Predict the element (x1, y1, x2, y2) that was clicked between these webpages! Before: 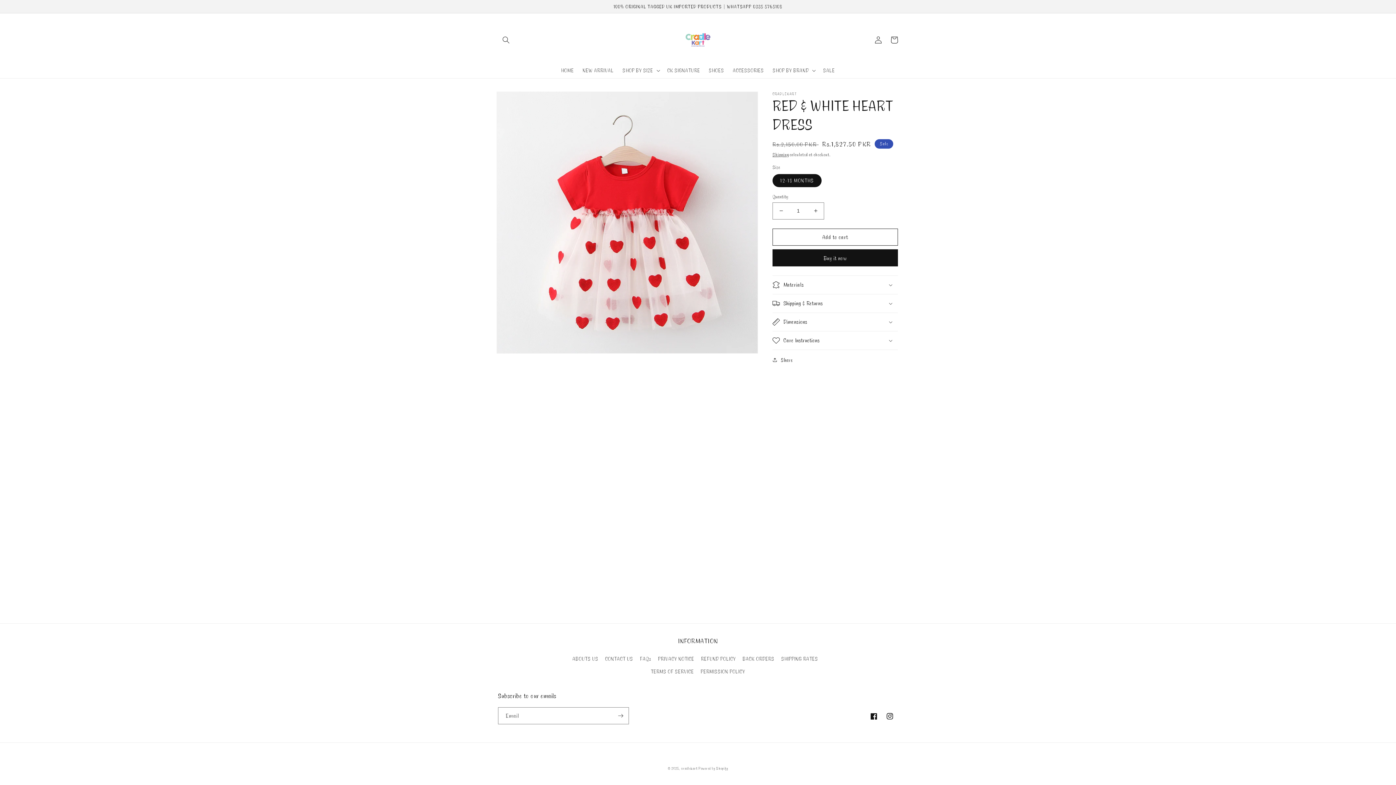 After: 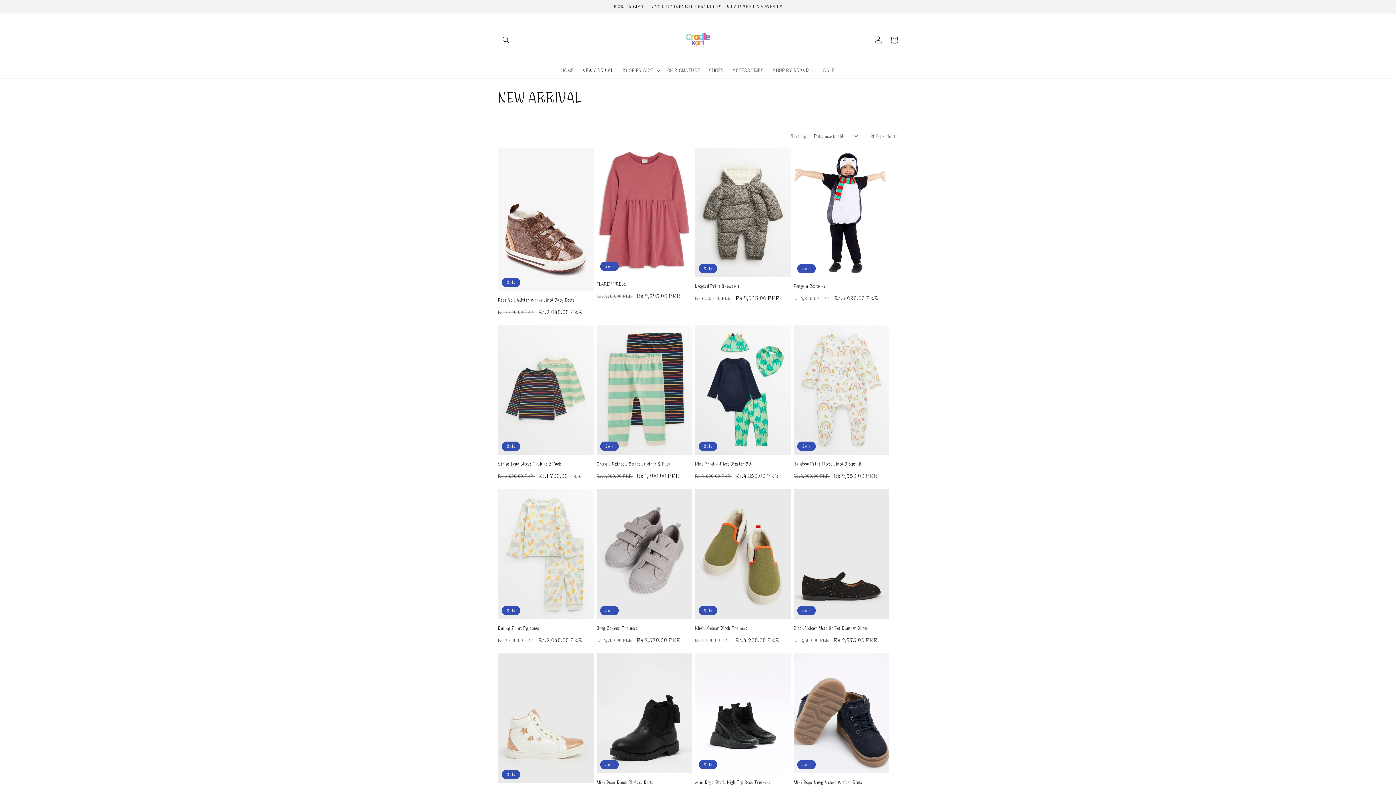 Action: bbox: (578, 62, 618, 78) label: NEW ARRIVAL